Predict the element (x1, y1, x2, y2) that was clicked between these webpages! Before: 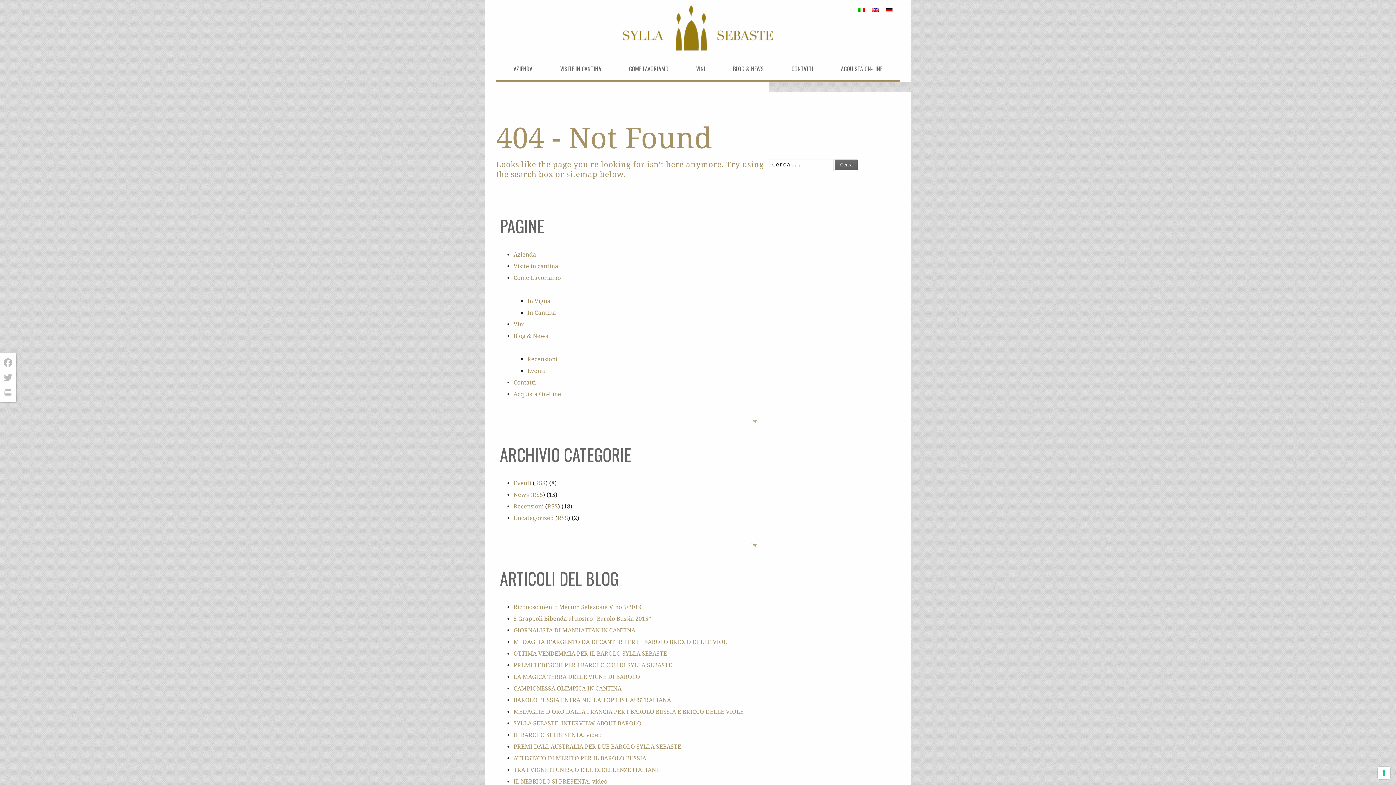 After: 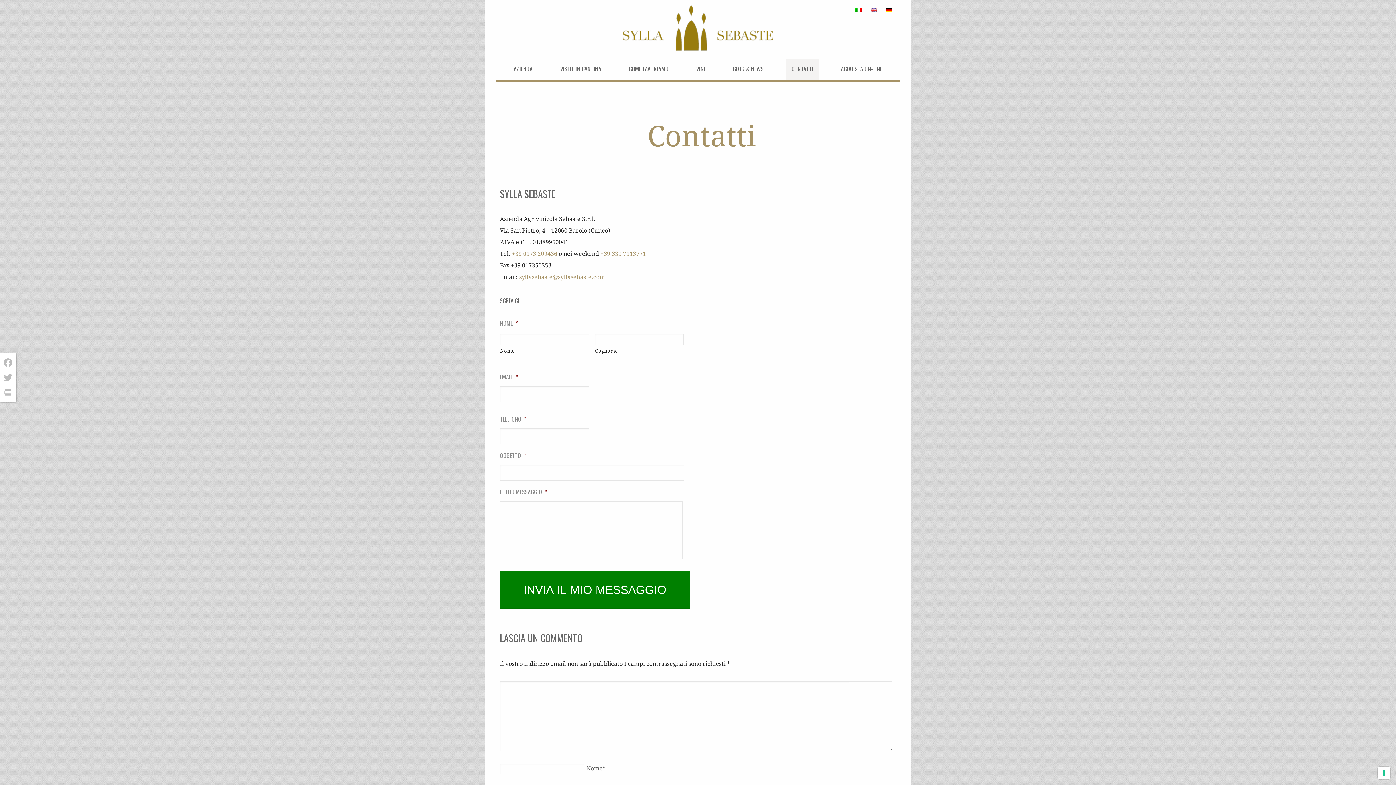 Action: label: Contatti bbox: (513, 379, 535, 386)